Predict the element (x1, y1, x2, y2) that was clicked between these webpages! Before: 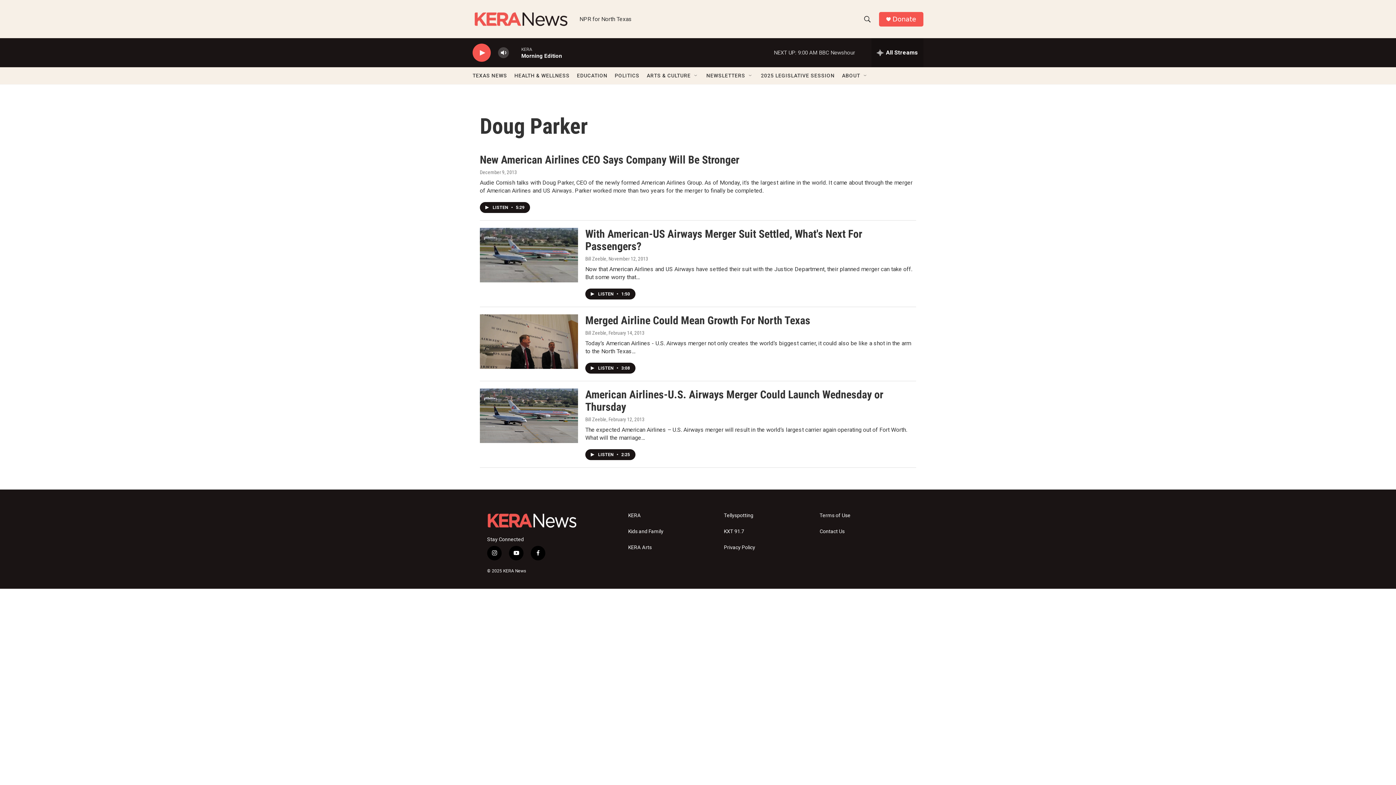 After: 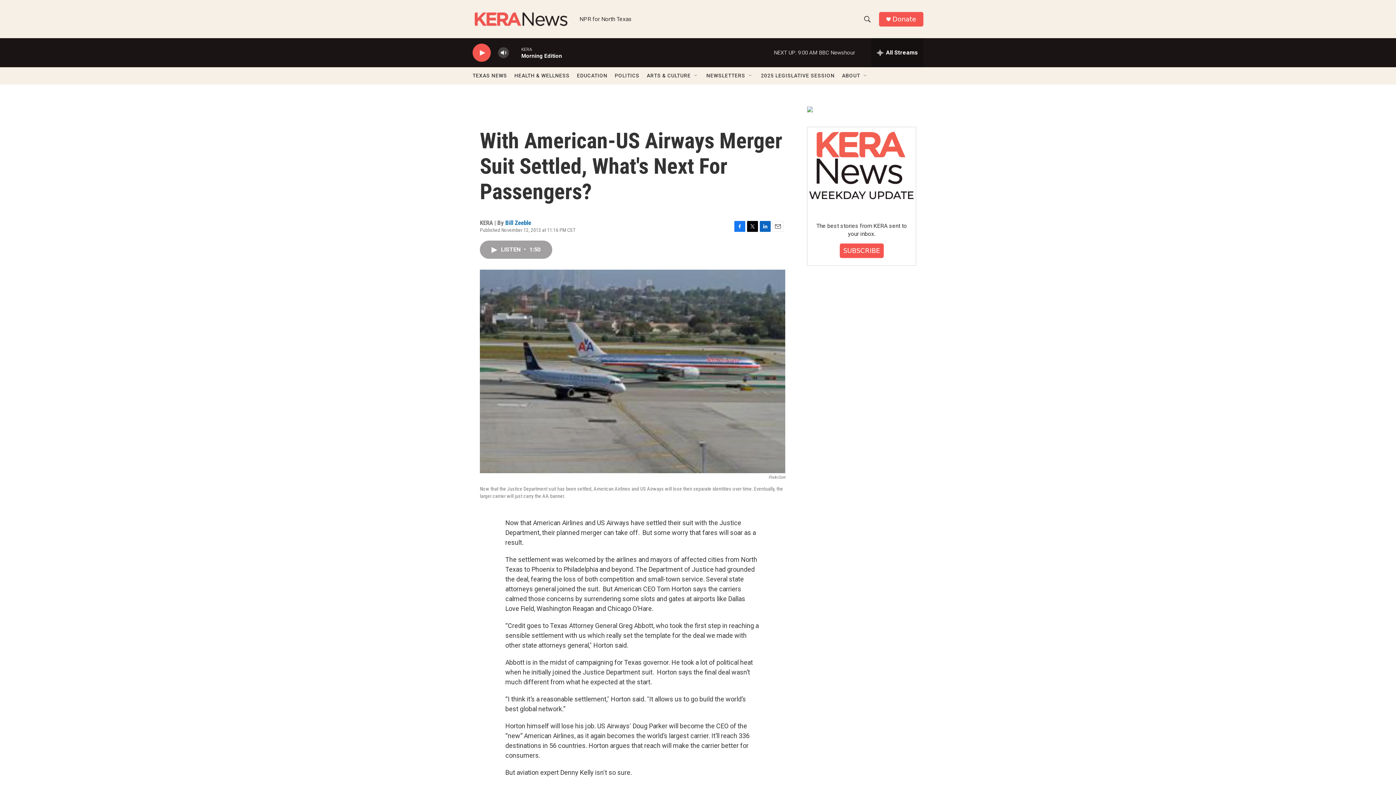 Action: bbox: (480, 228, 578, 282) label: With American-US Airways Merger Suit Settled, What's Next For Passengers?